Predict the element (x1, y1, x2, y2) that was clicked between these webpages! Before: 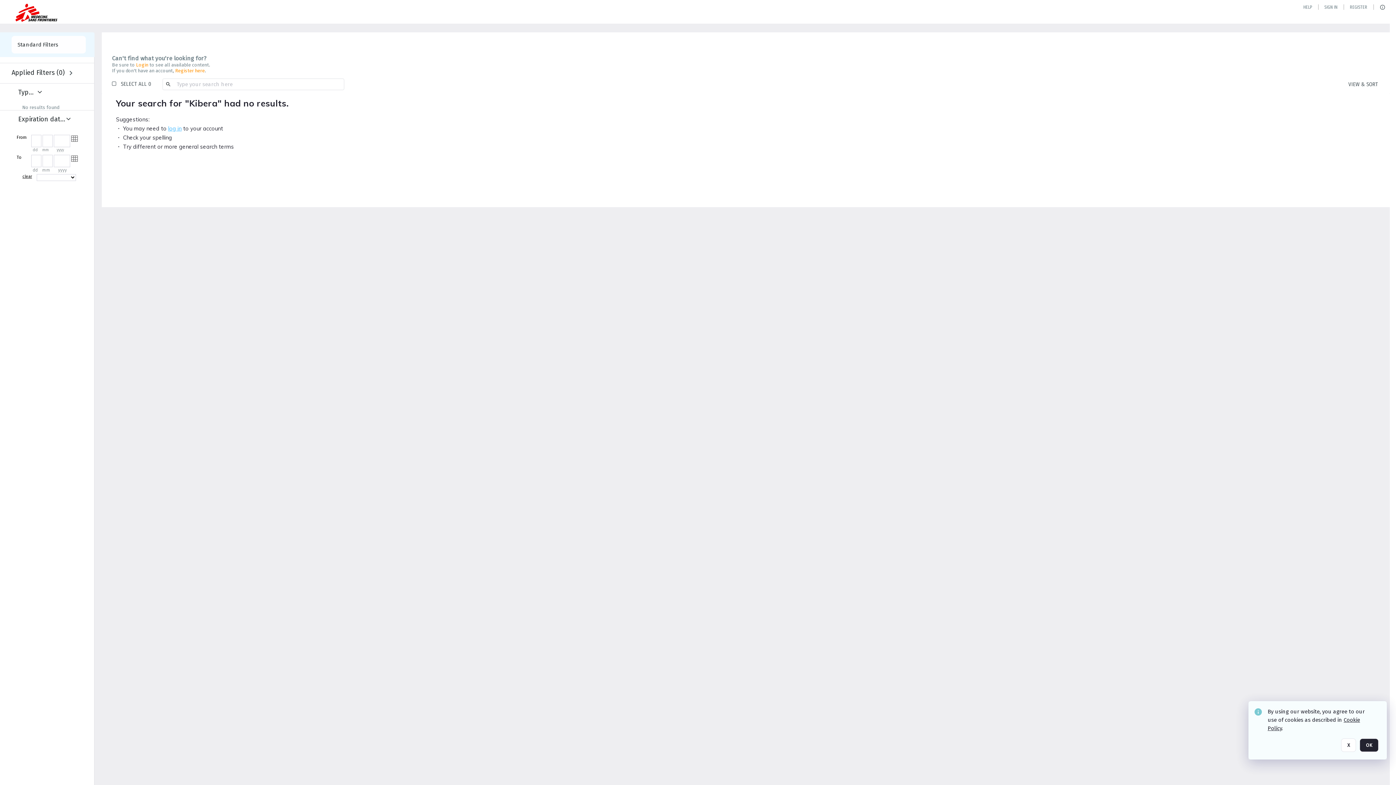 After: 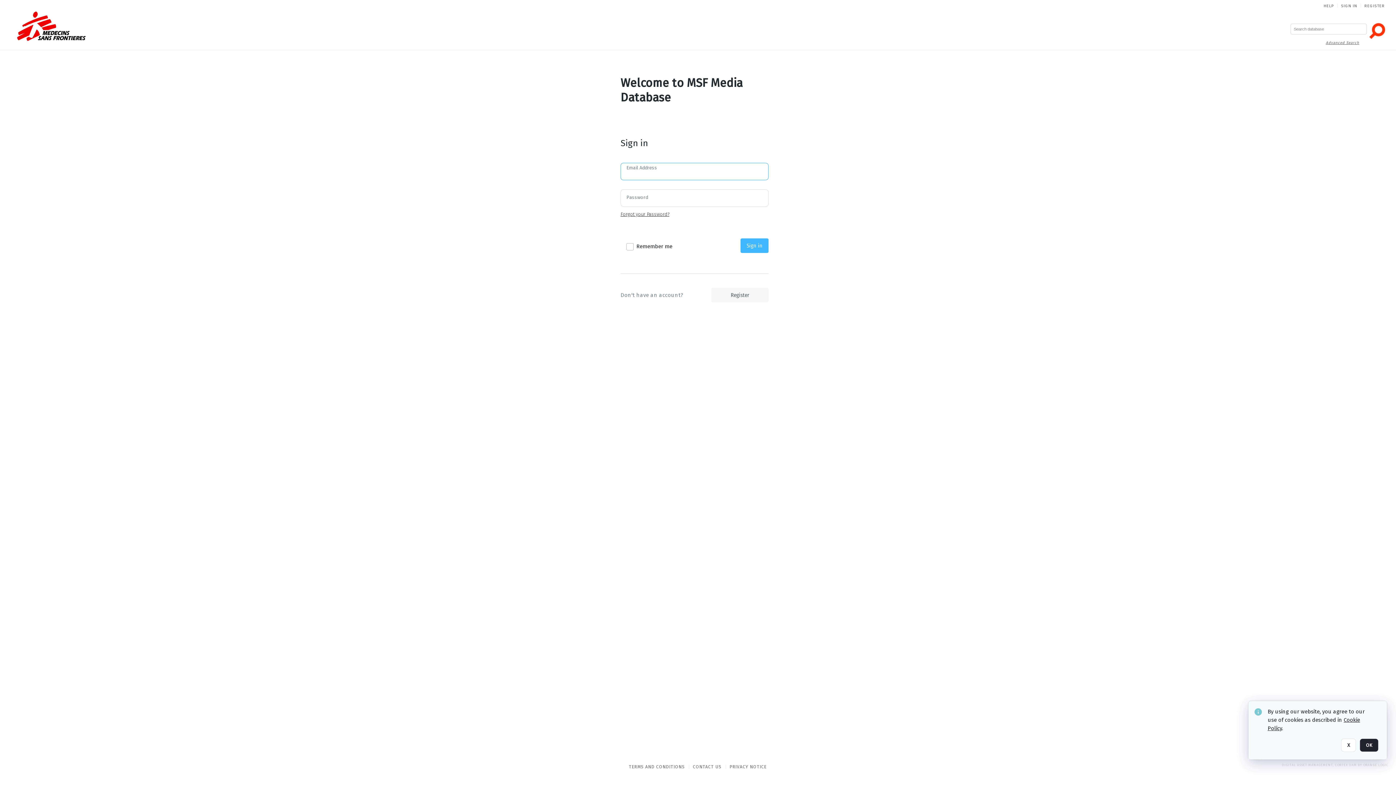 Action: bbox: (136, 62, 148, 67) label: Login